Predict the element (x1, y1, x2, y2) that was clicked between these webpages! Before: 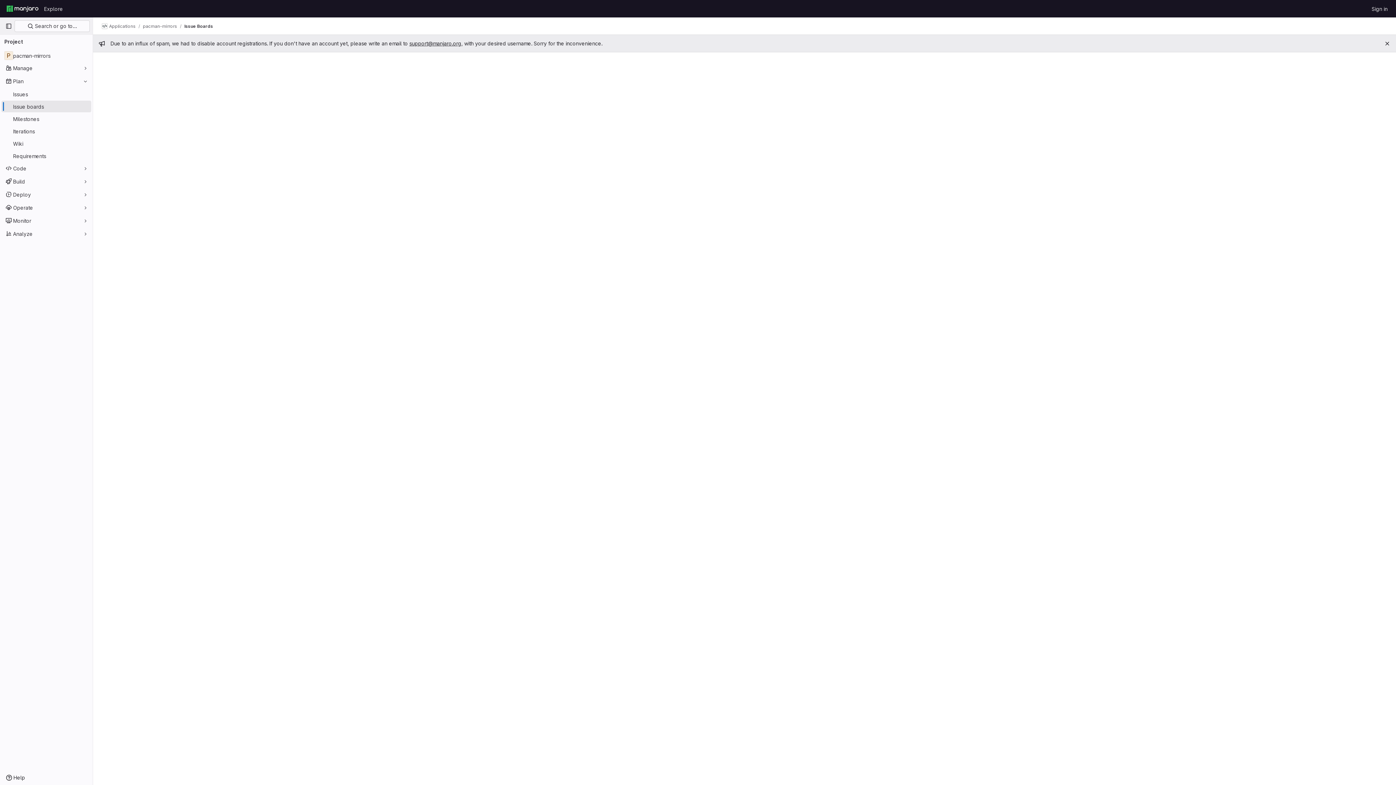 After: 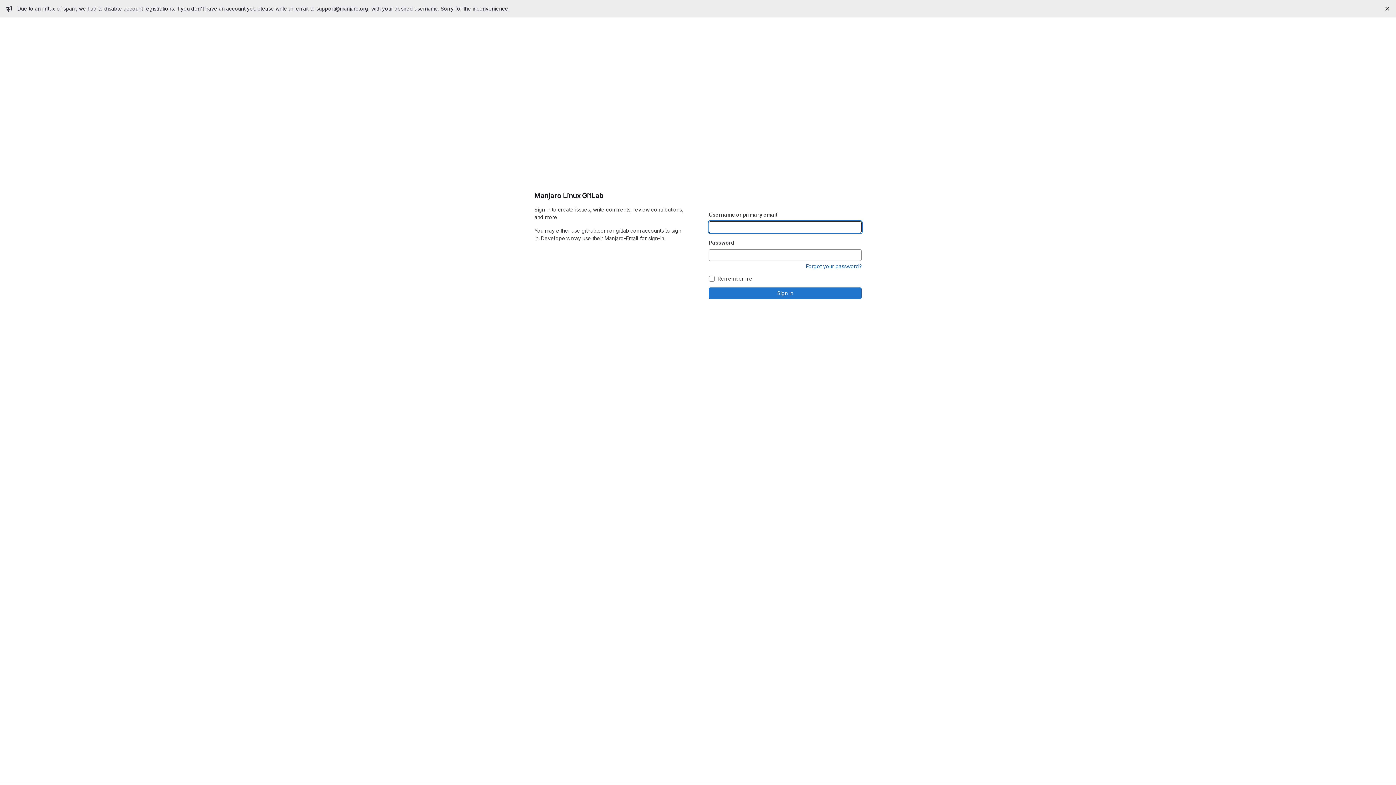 Action: bbox: (1369, 2, 1390, 14) label: Sign in